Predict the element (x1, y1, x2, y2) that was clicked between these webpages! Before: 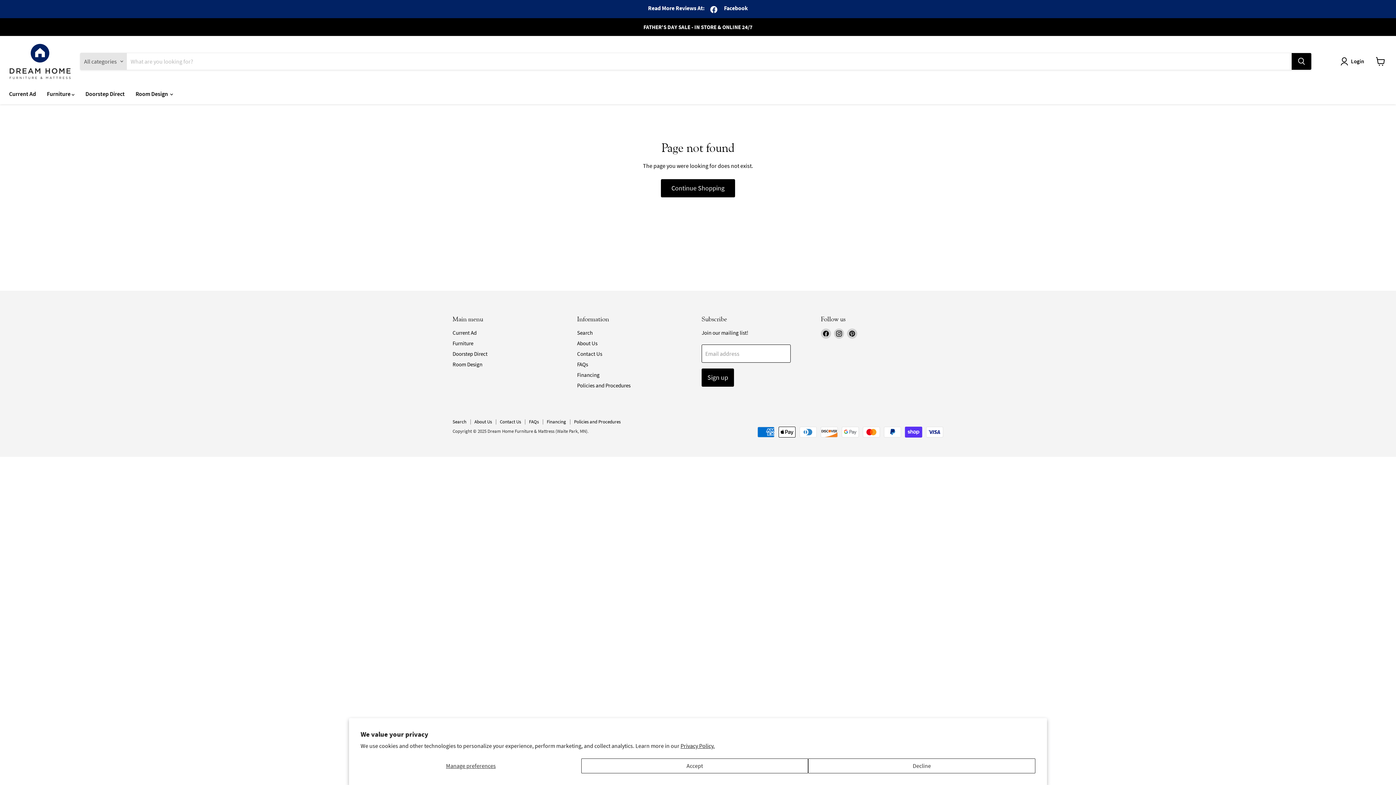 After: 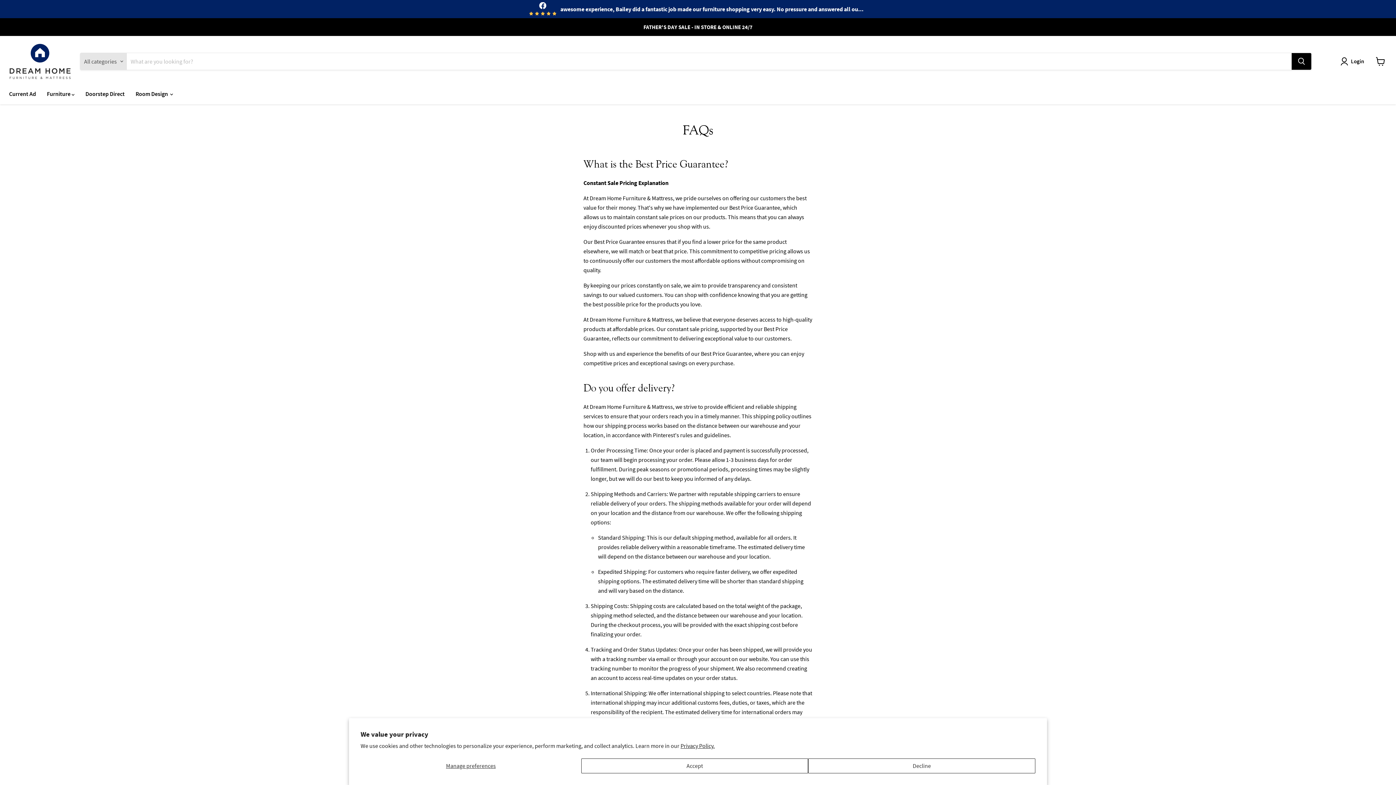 Action: label: FAQs bbox: (577, 361, 588, 368)